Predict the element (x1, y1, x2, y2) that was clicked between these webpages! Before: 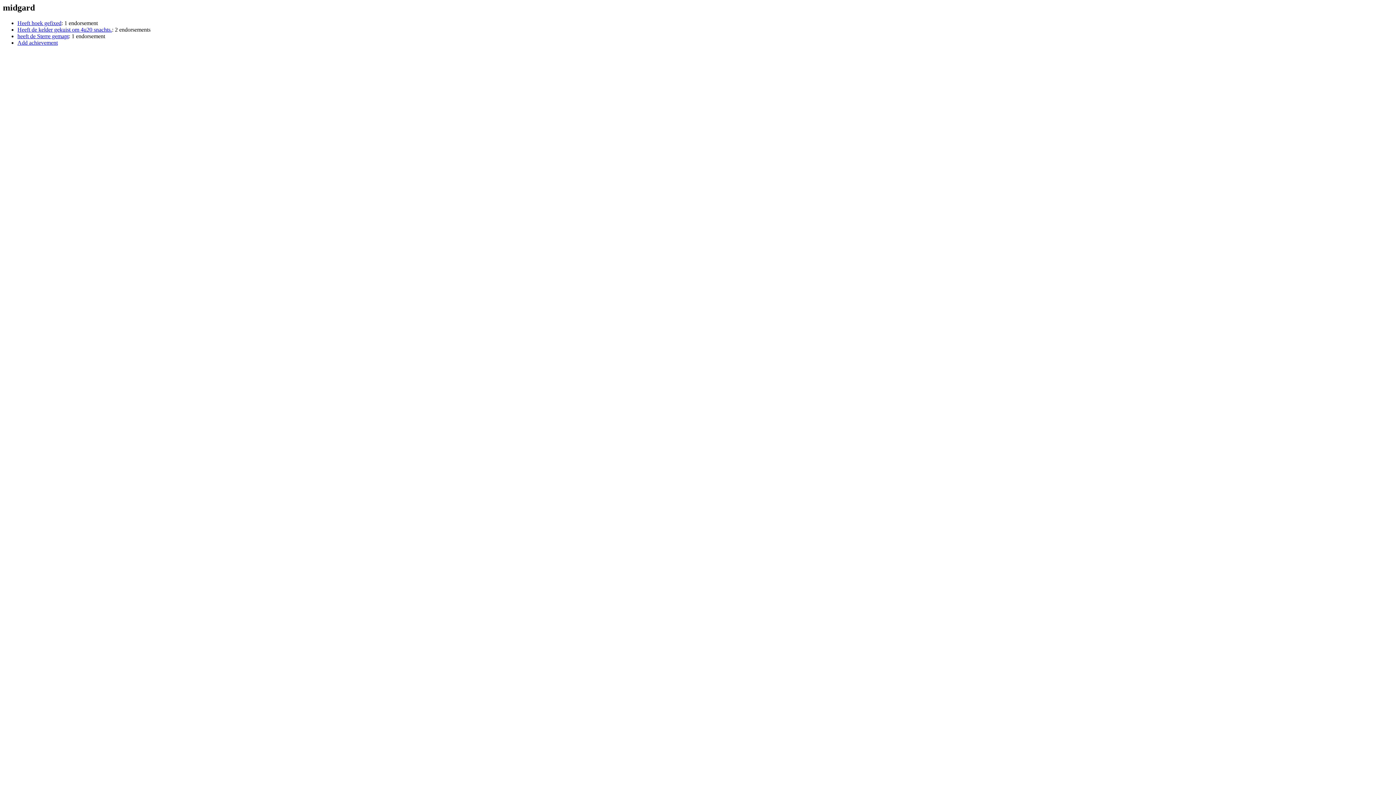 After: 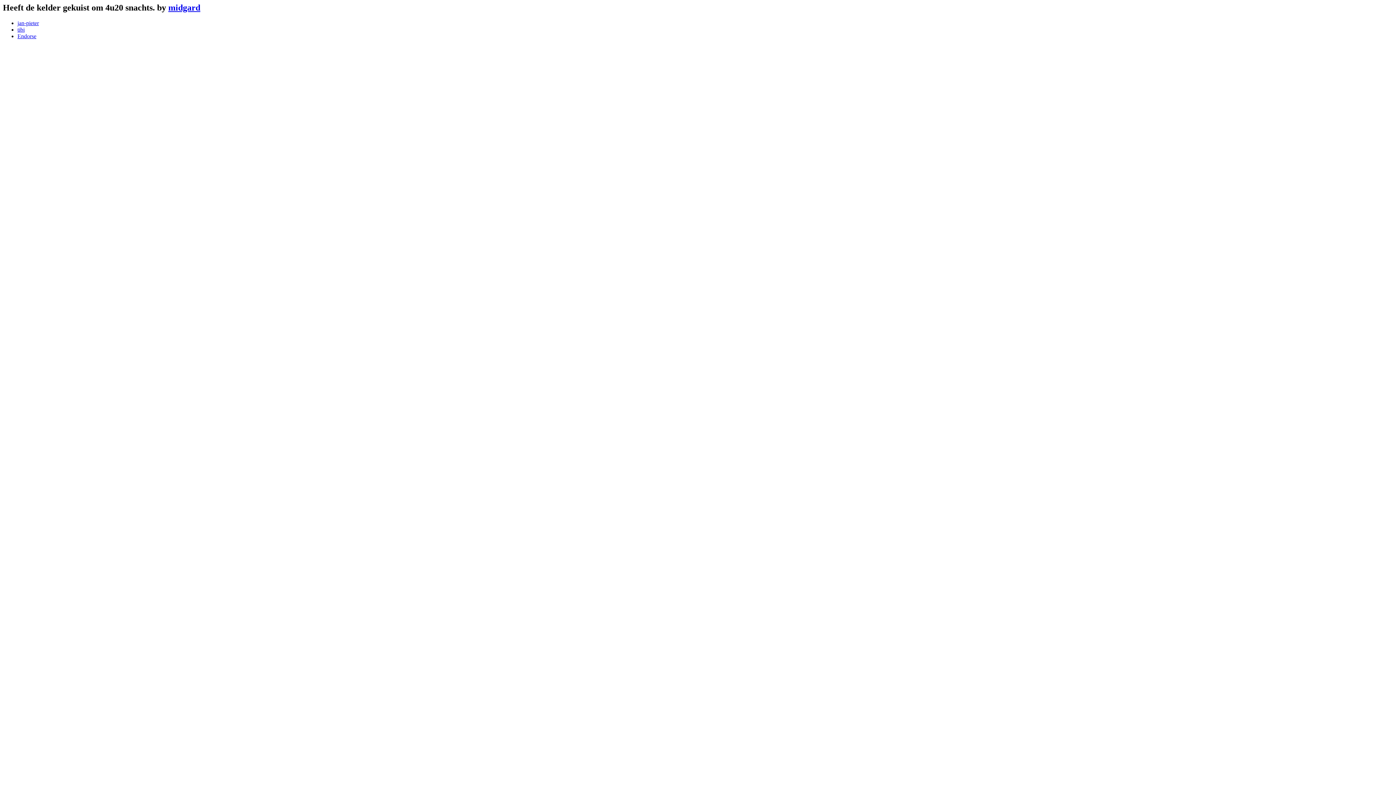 Action: label: Heeft de kelder gekuist om 4u20 snachts. bbox: (17, 26, 112, 32)